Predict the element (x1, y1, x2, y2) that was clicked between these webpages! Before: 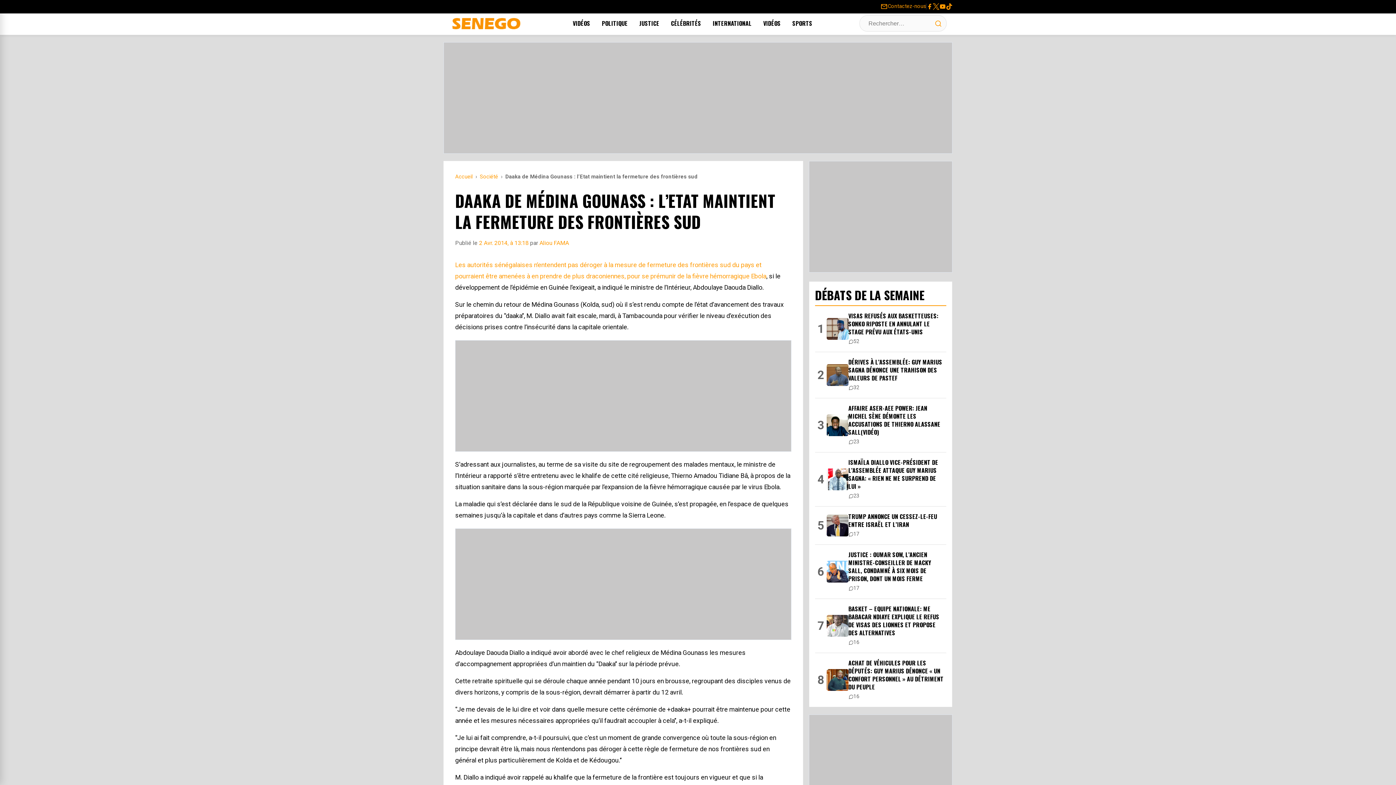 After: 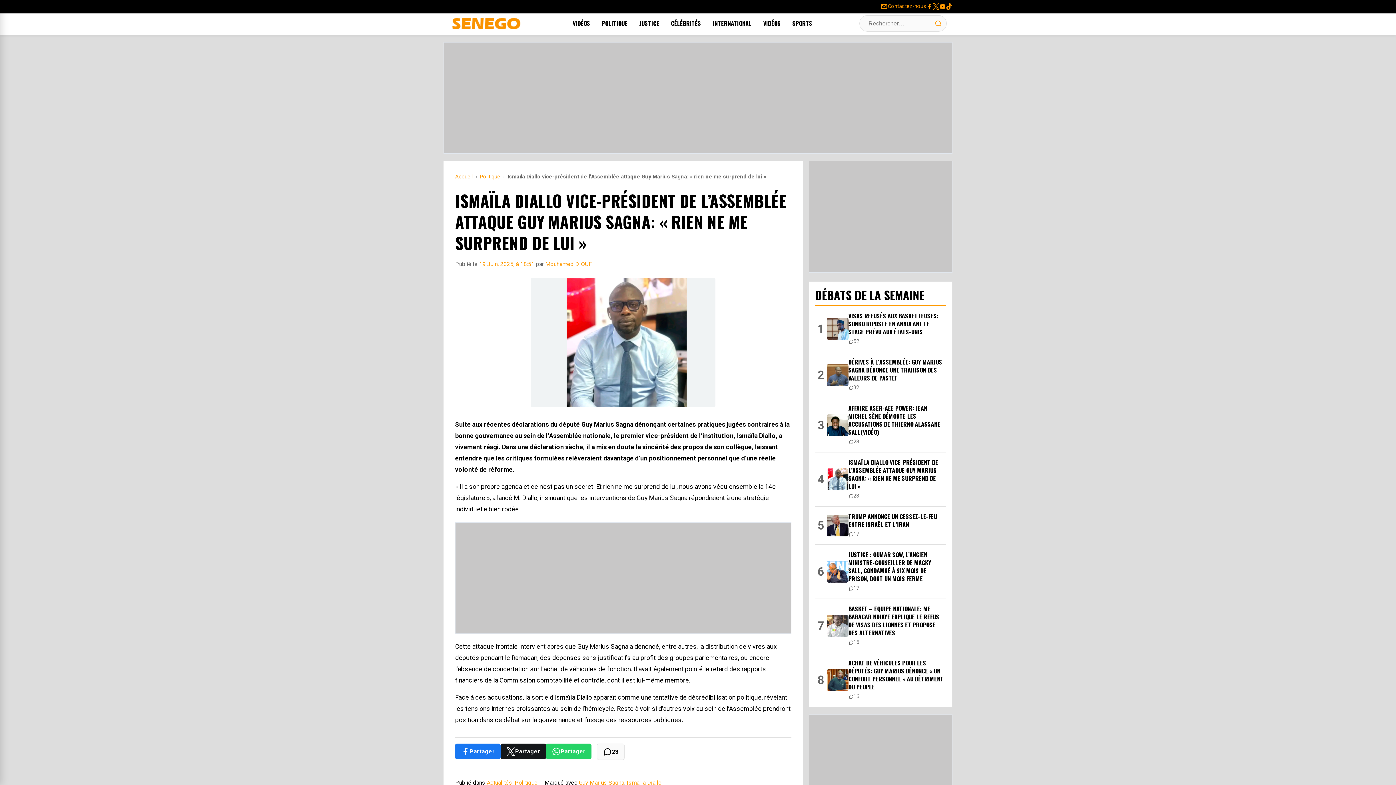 Action: label: ISMAÏLA DIALLO VICE-PRÉSIDENT DE L’ASSEMBLÉE ATTAQUE GUY MARIUS SAGNA: « RIEN NE ME SURPREND DE LUI »
23 bbox: (815, 458, 946, 500)